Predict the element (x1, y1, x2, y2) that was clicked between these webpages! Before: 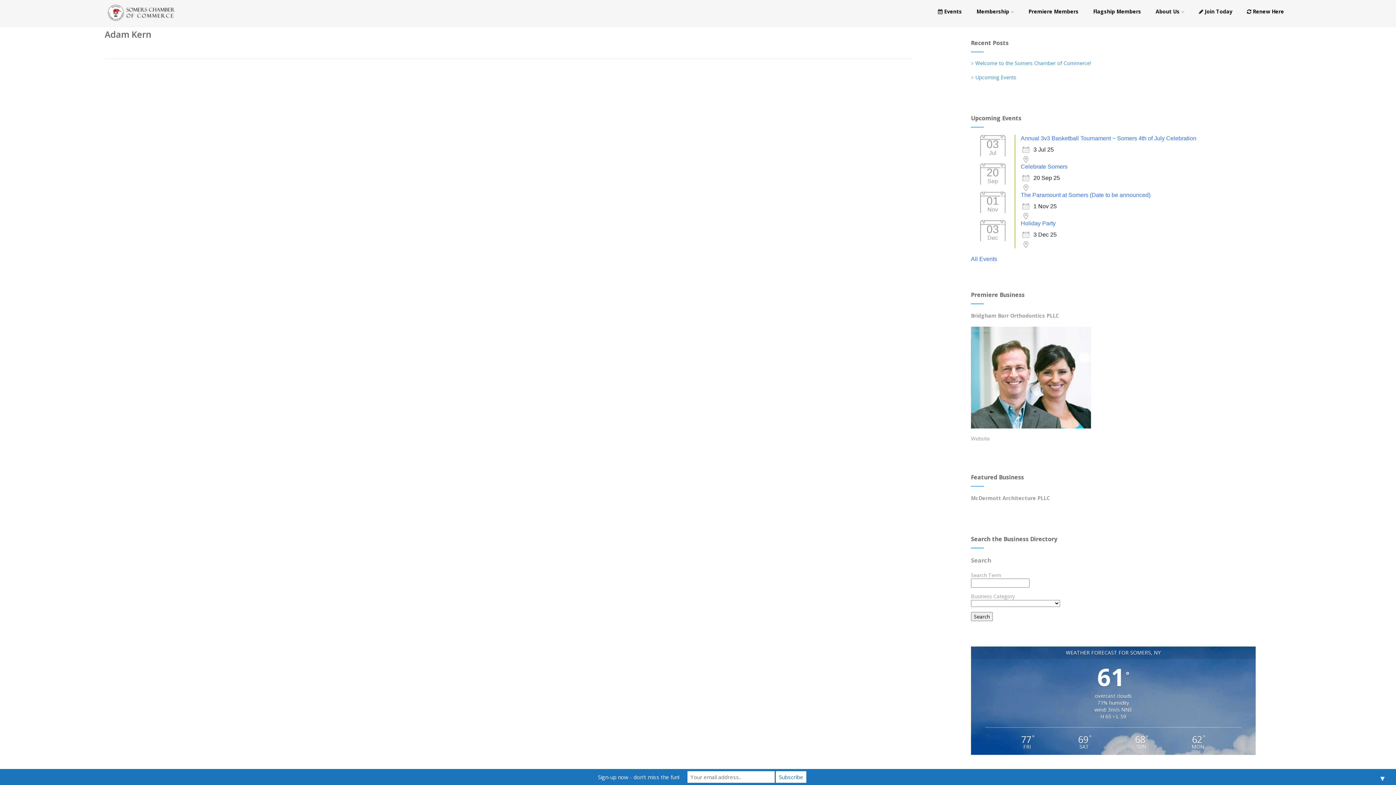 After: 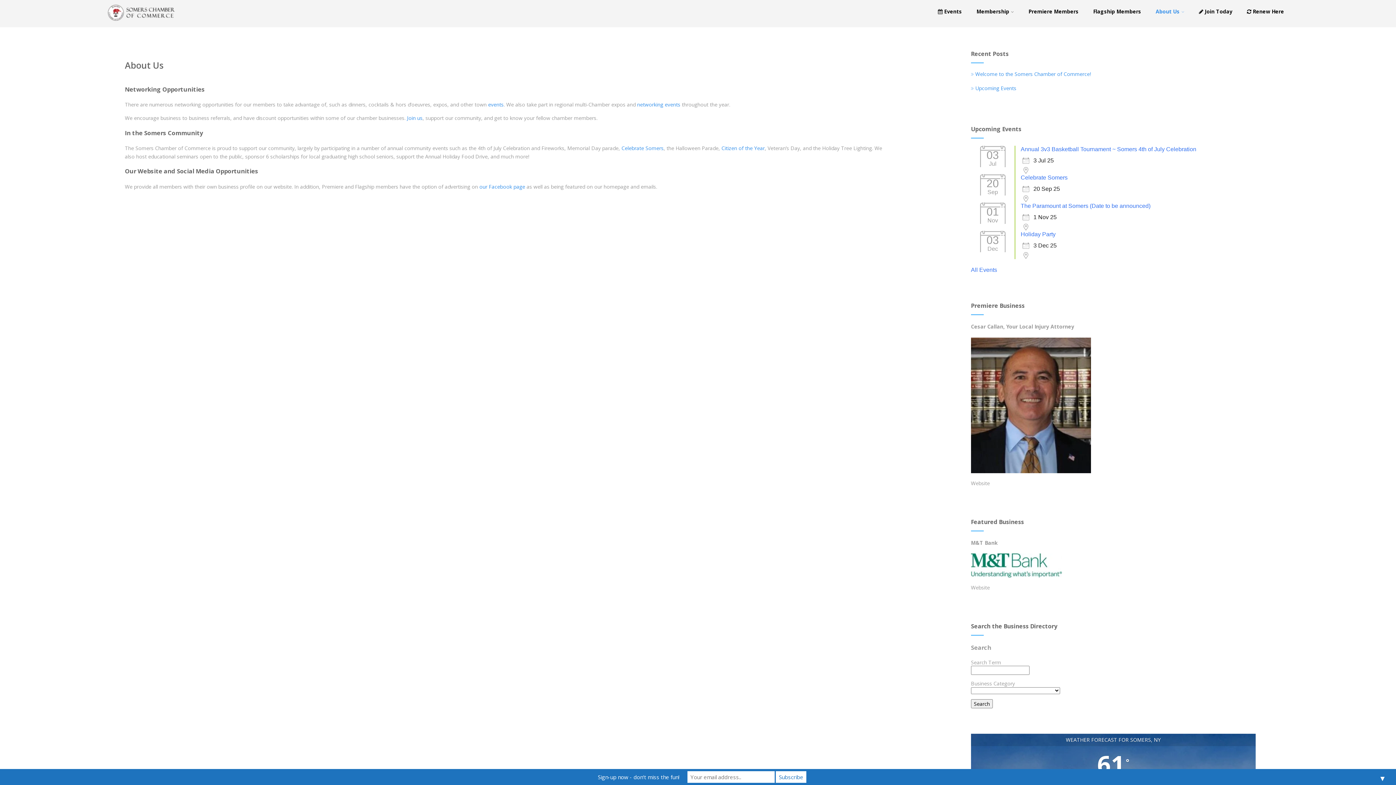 Action: bbox: (1148, 1, 1192, 21) label: About Us